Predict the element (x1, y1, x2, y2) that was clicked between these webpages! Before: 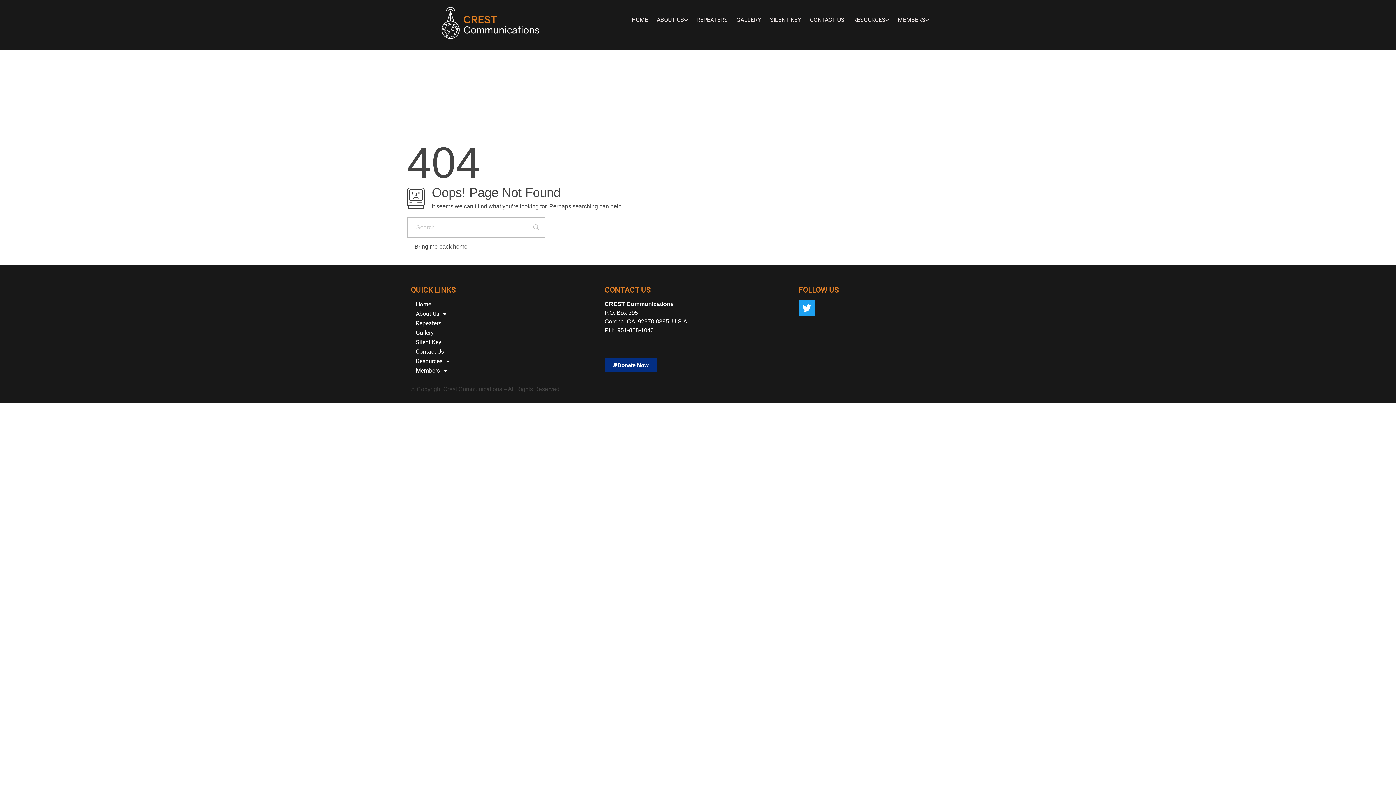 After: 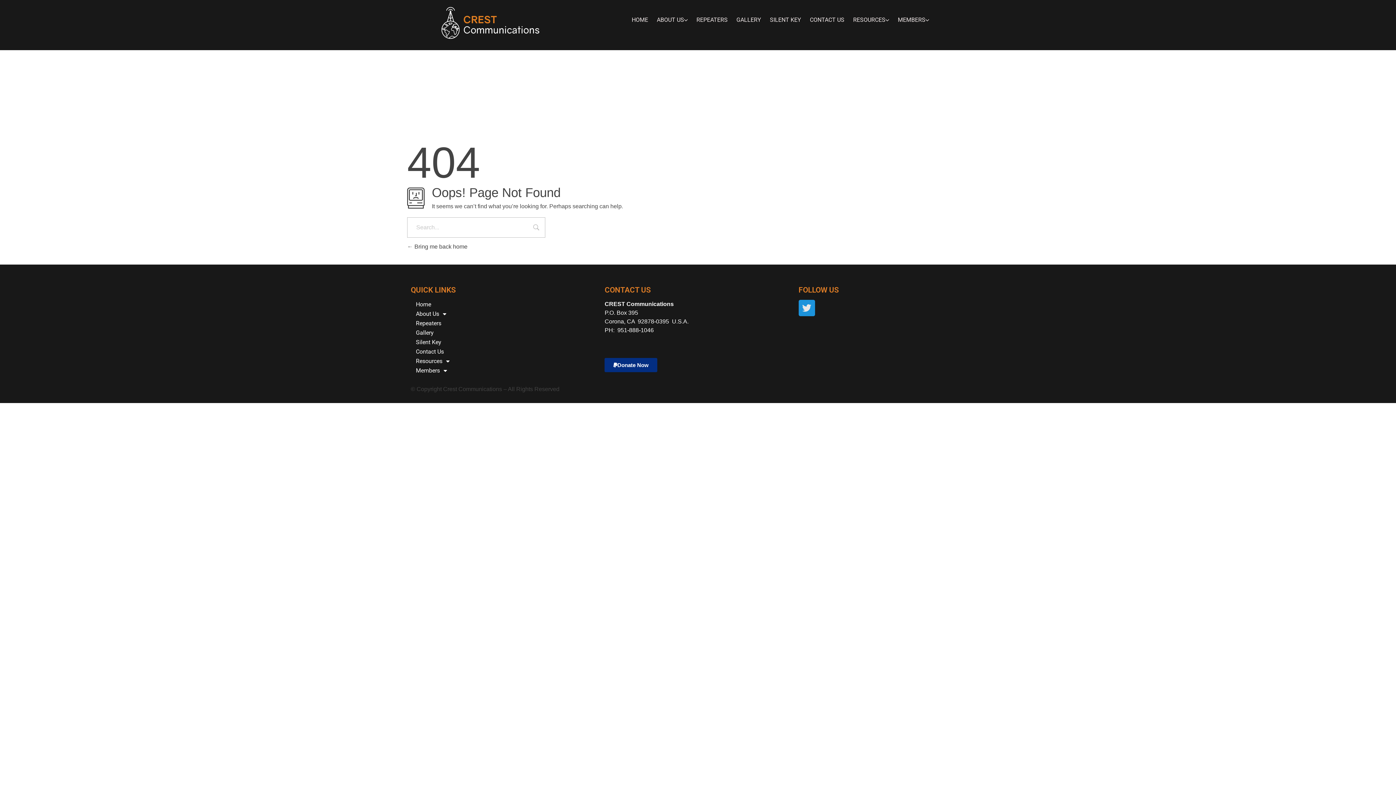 Action: bbox: (798, 299, 815, 316) label: Twitter